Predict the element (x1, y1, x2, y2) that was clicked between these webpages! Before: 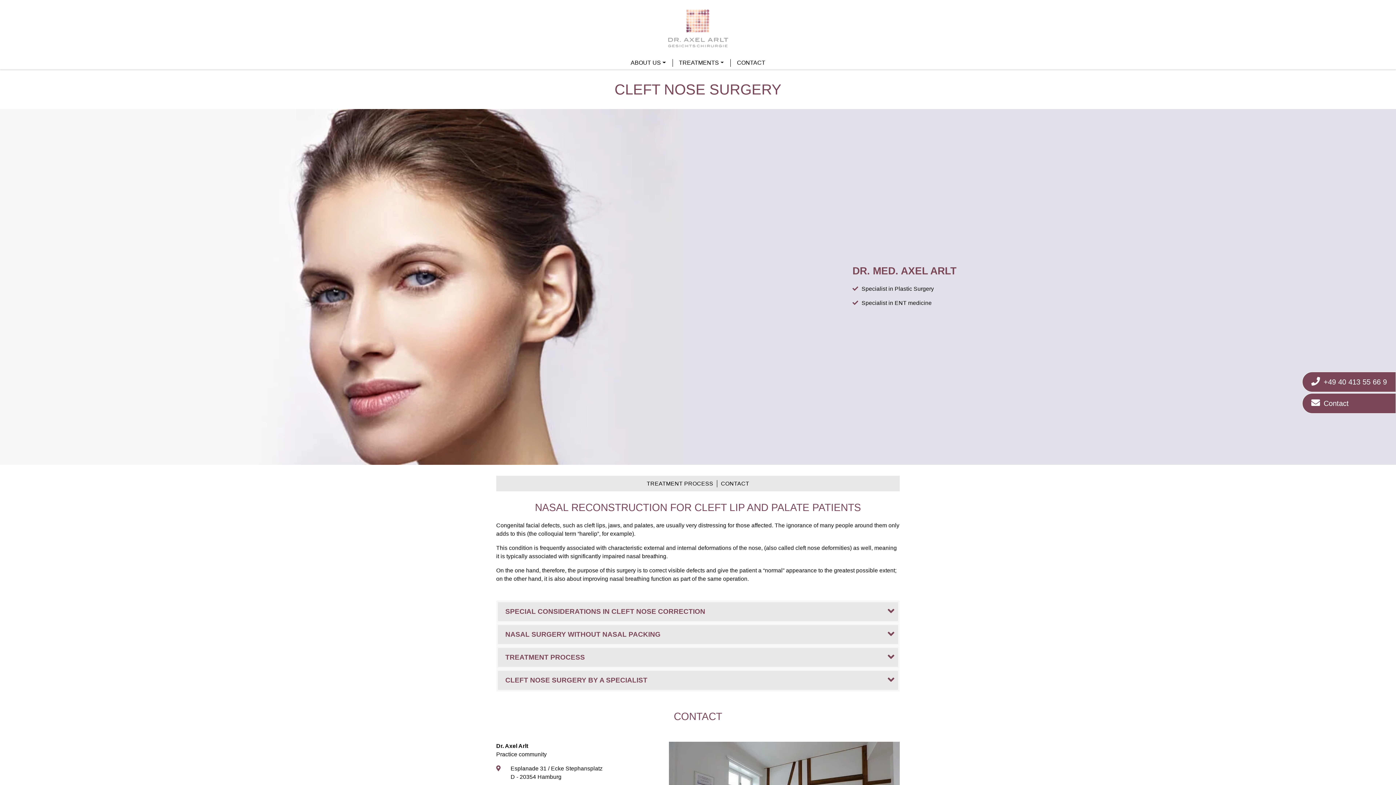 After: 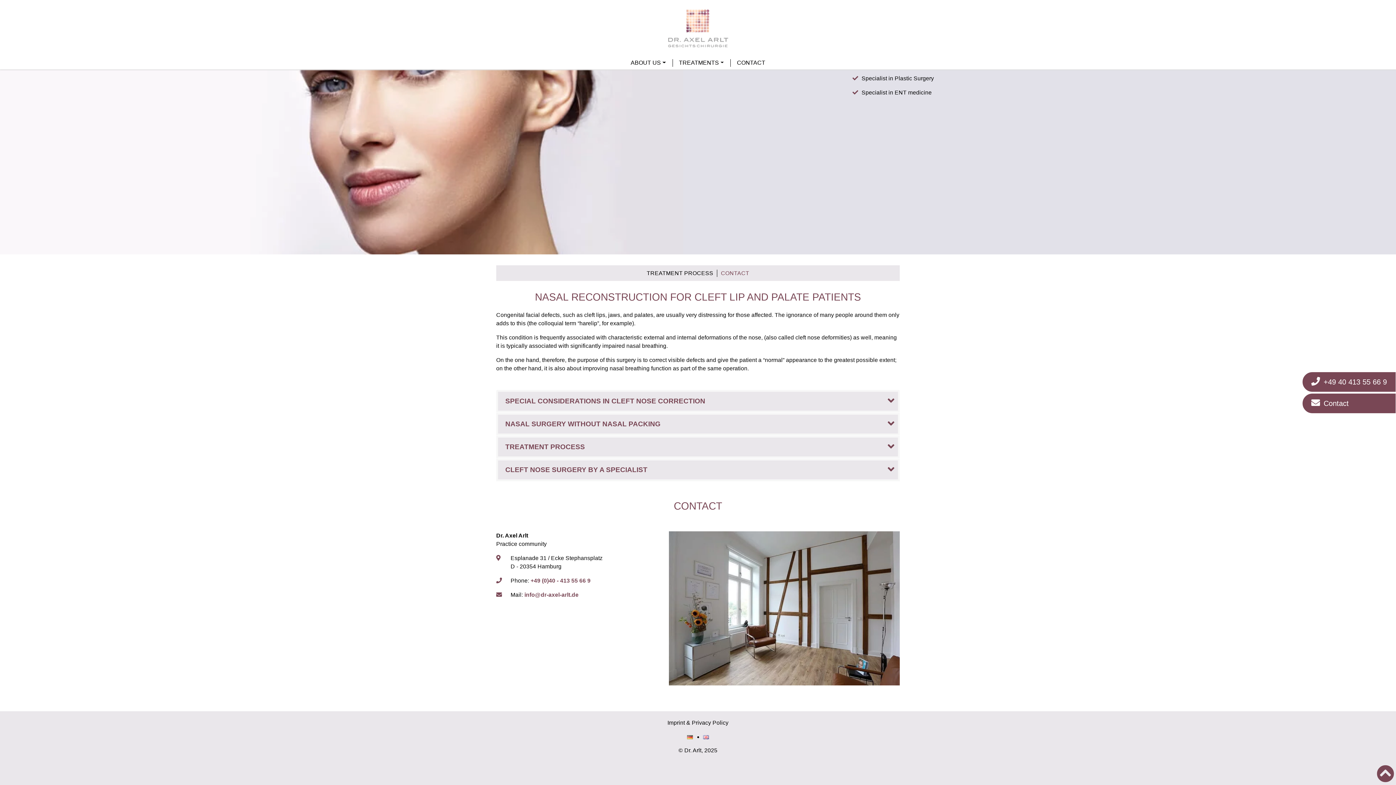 Action: label: CONTACT bbox: (721, 480, 749, 487)